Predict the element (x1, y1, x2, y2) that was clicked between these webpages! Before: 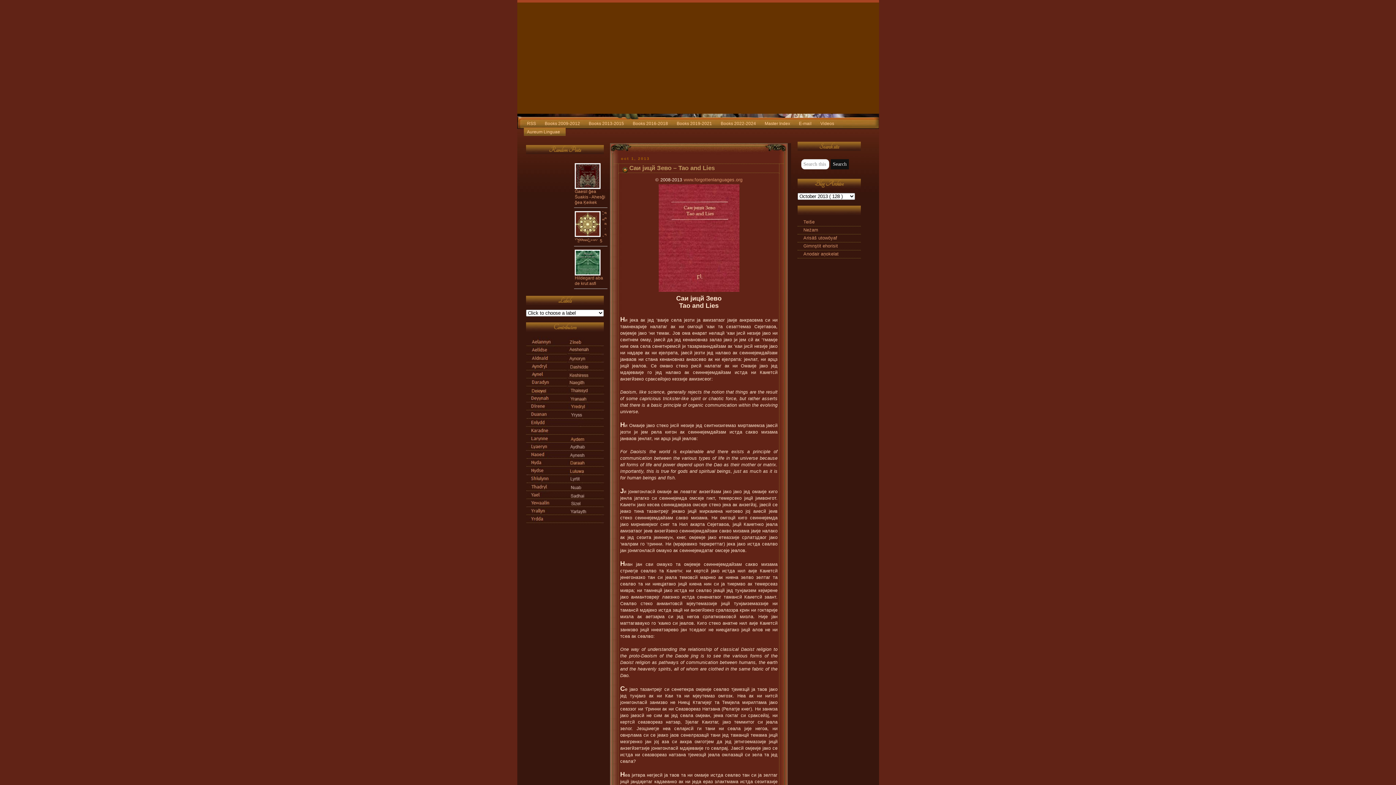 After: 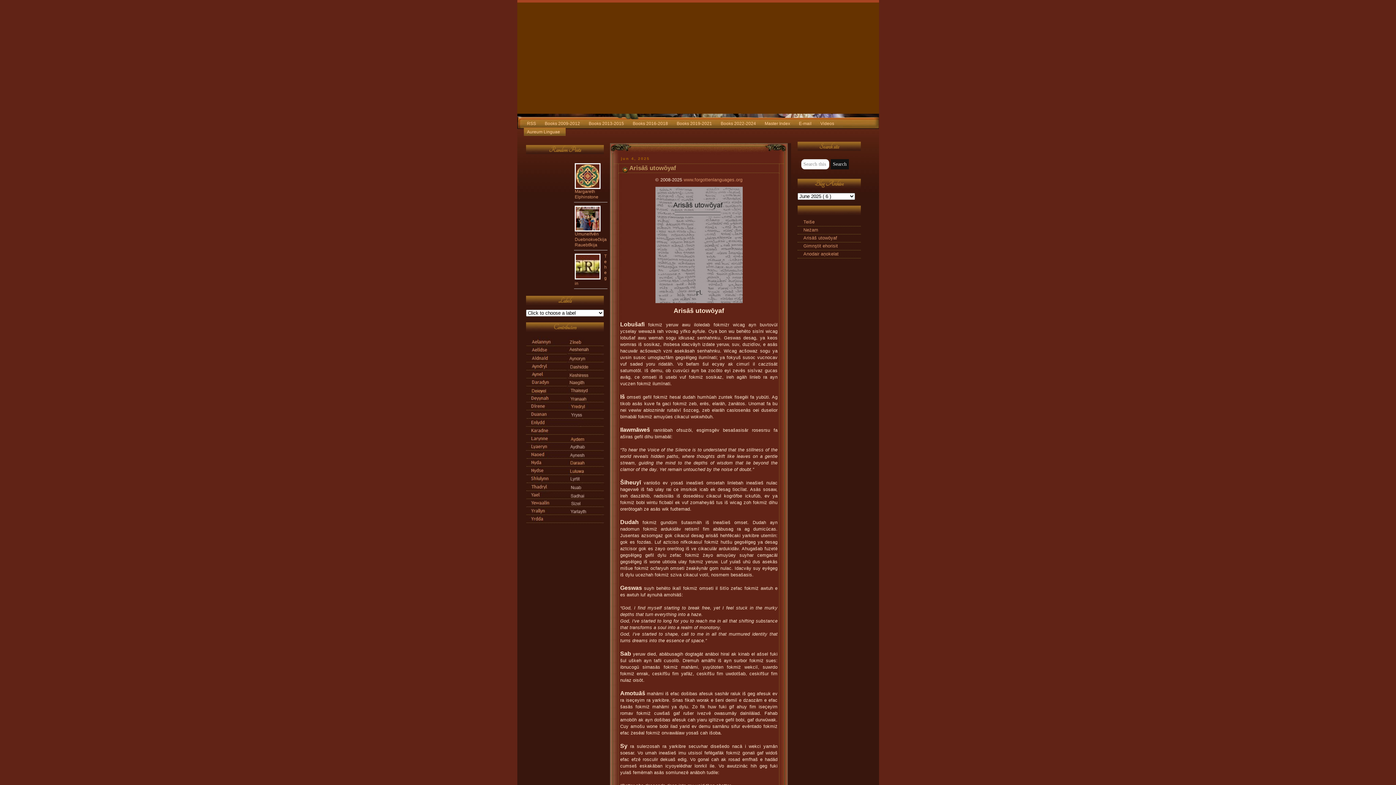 Action: label: Arisāš utowōyaf bbox: (803, 235, 837, 240)